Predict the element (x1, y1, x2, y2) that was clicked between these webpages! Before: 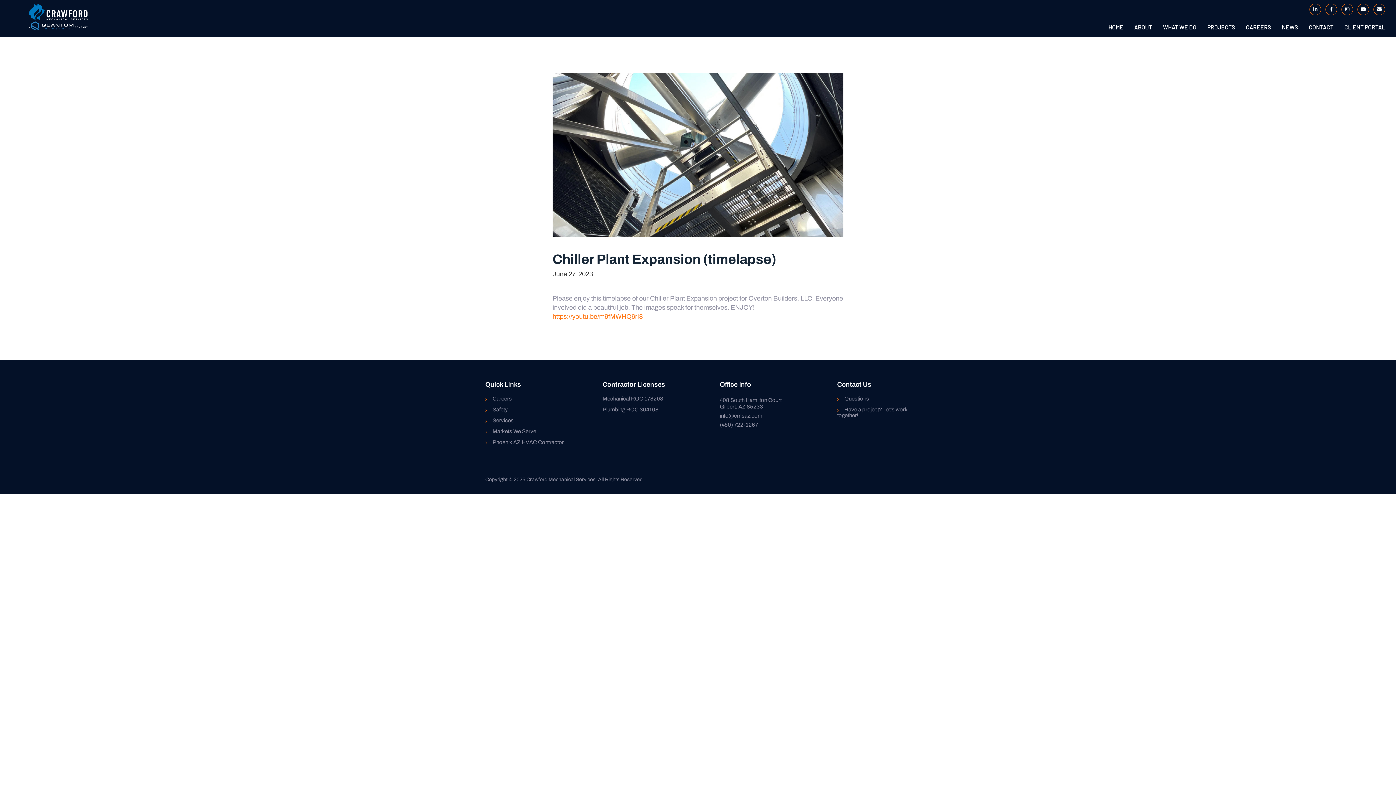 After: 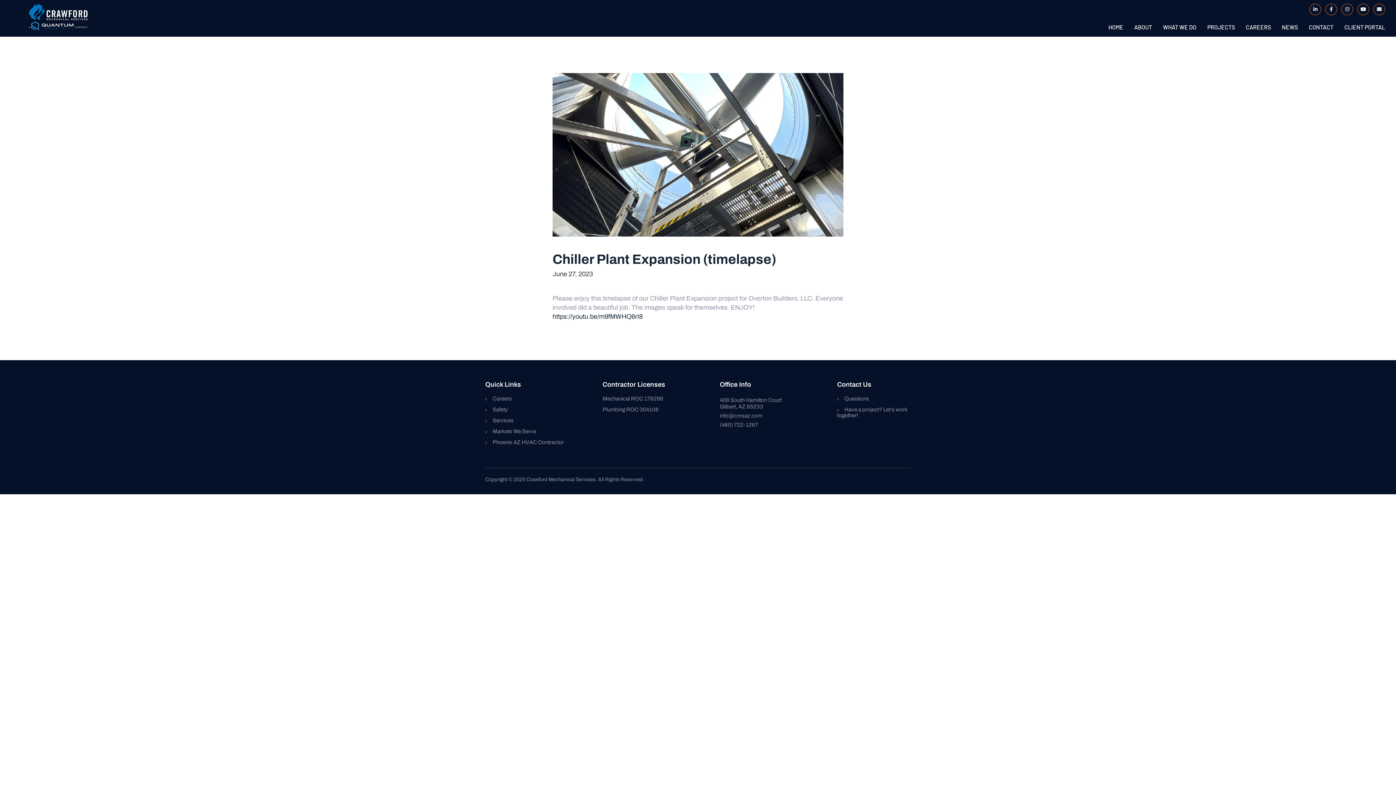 Action: label: https://youtu.be/m9fMWHQ6rI8 bbox: (552, 313, 642, 320)